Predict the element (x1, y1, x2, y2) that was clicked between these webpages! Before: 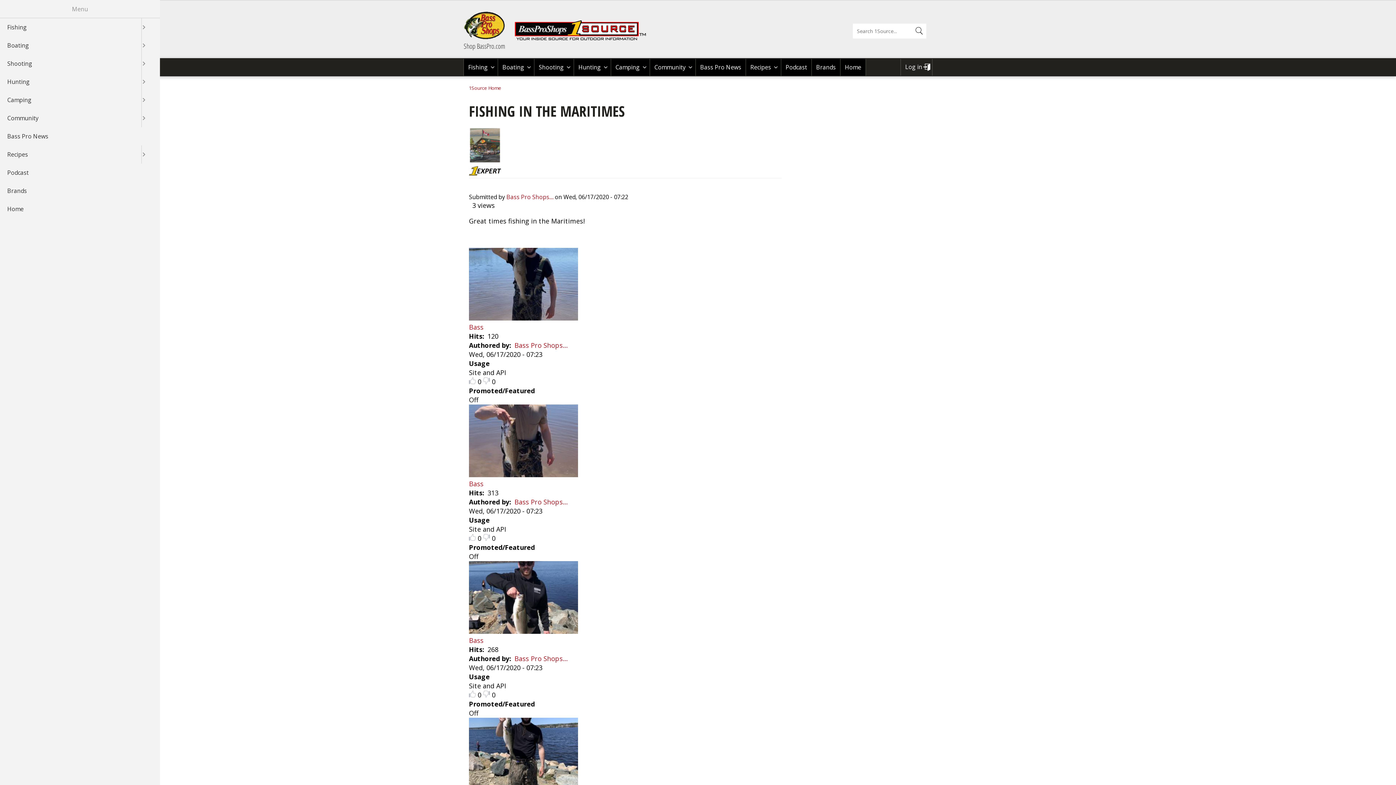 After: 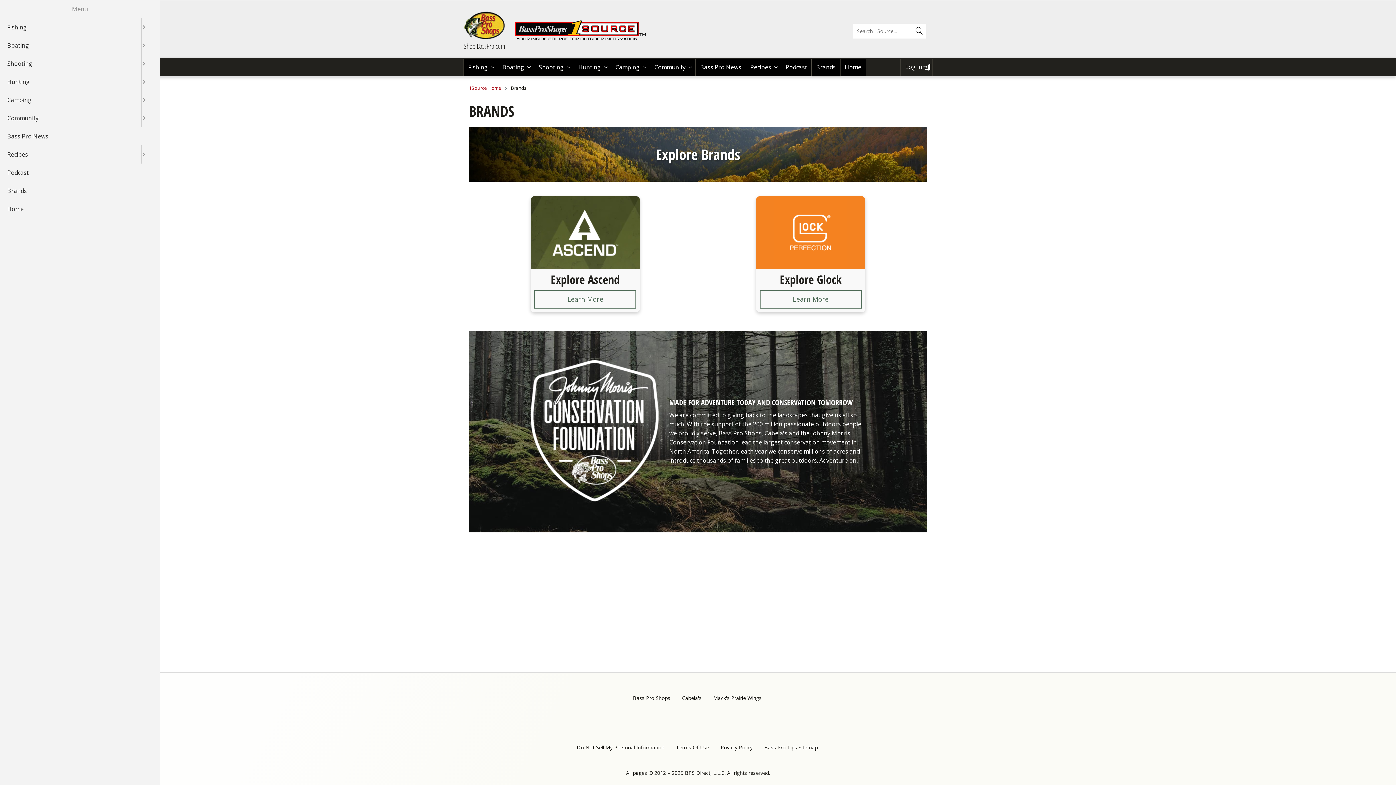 Action: bbox: (0, 181, 160, 200) label: Brands